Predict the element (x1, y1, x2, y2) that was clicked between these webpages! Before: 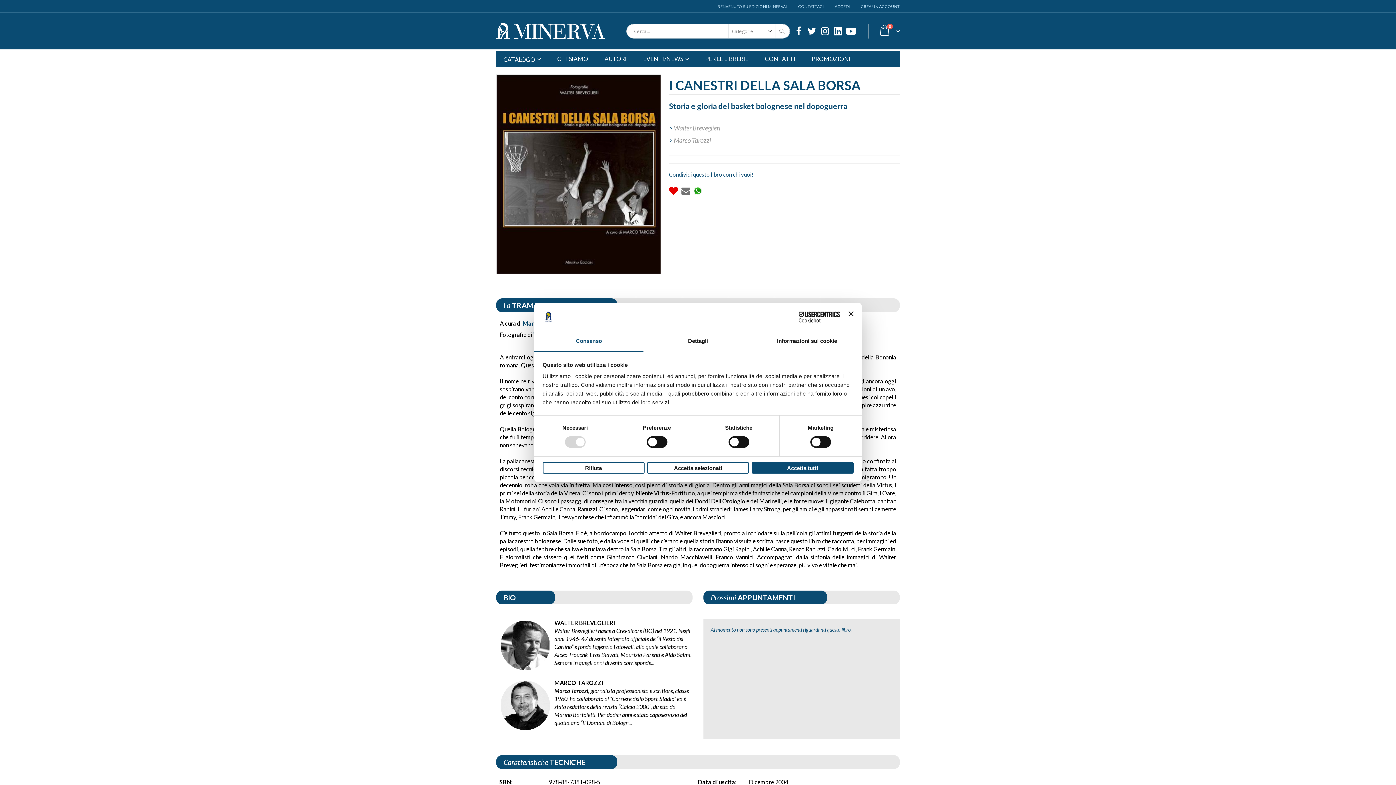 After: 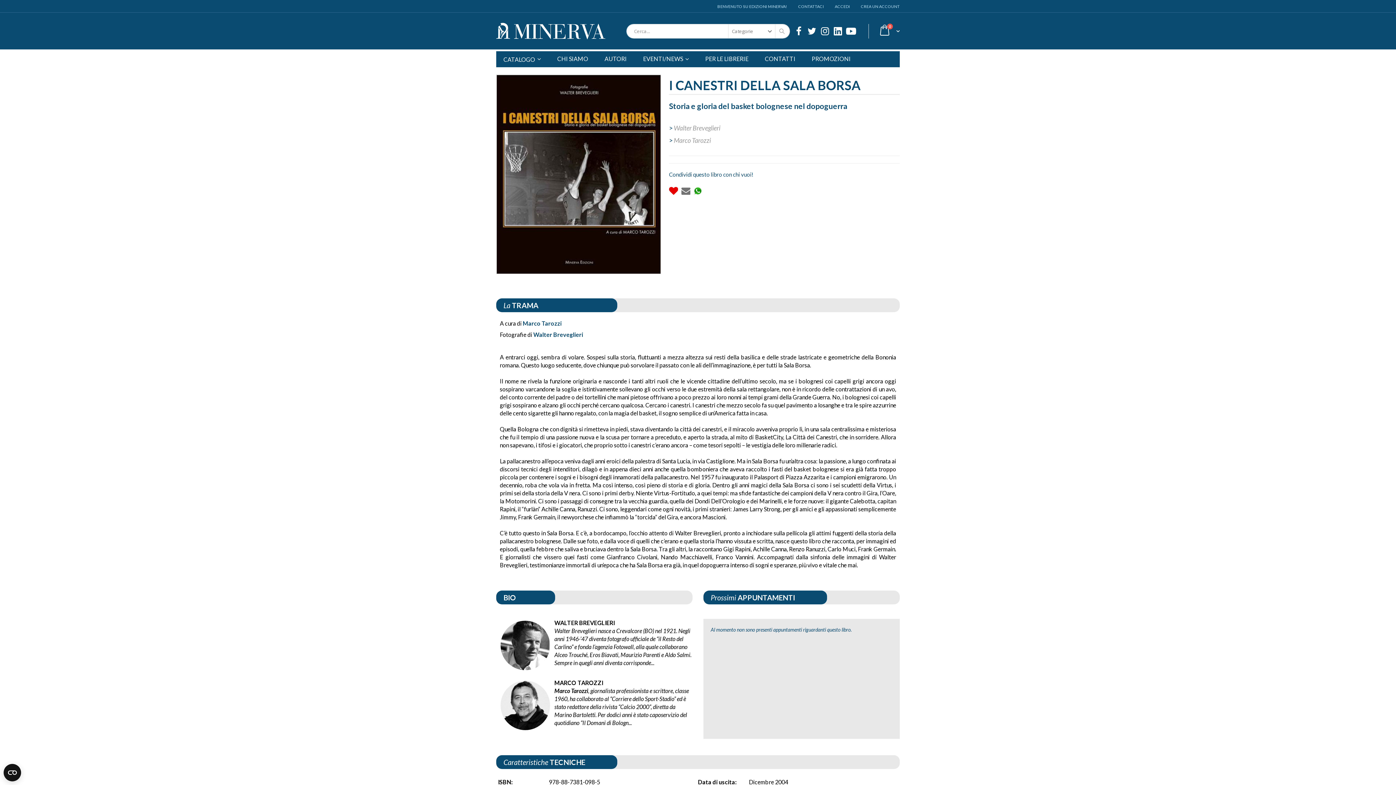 Action: bbox: (542, 462, 644, 473) label: Rifiuta